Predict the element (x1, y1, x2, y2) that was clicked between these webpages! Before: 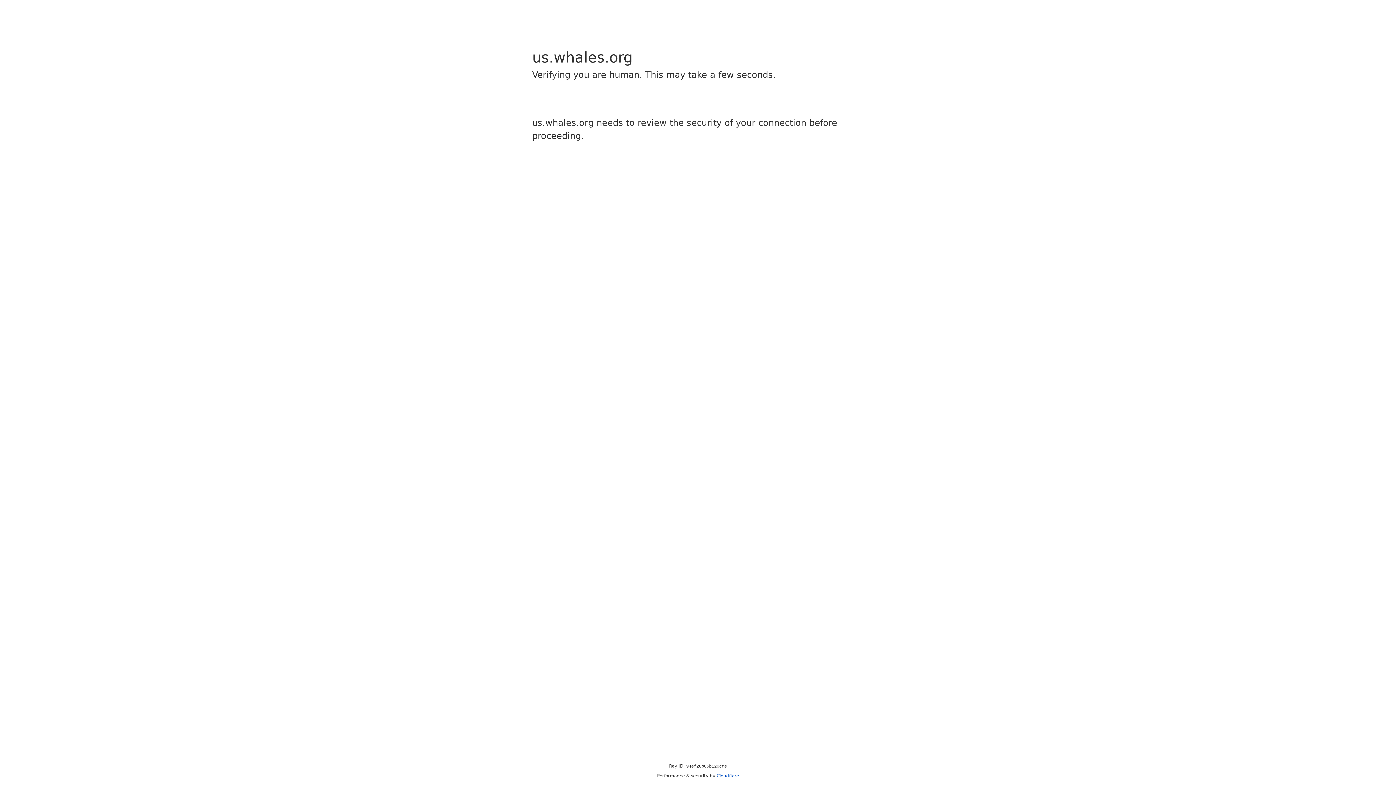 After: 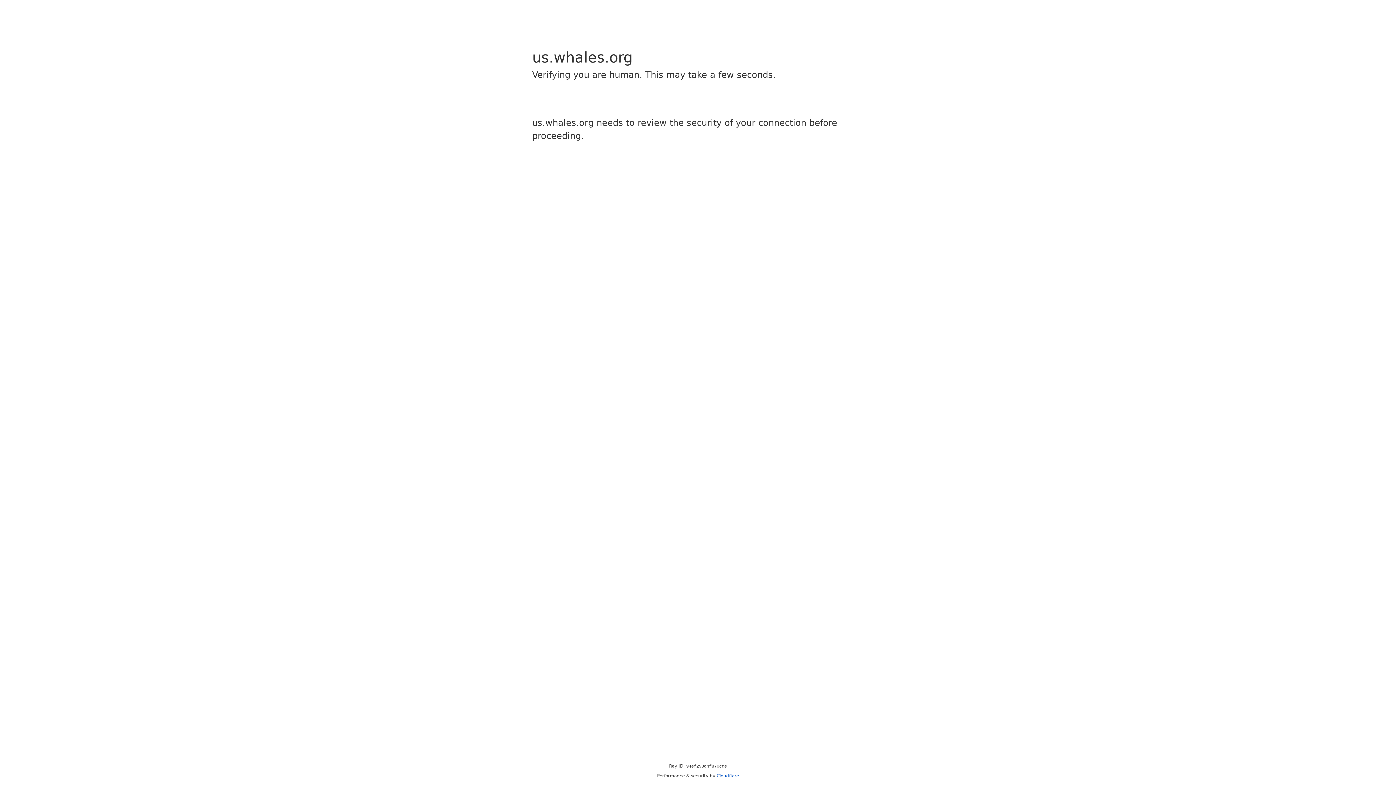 Action: label: Cloudflare bbox: (716, 773, 739, 778)